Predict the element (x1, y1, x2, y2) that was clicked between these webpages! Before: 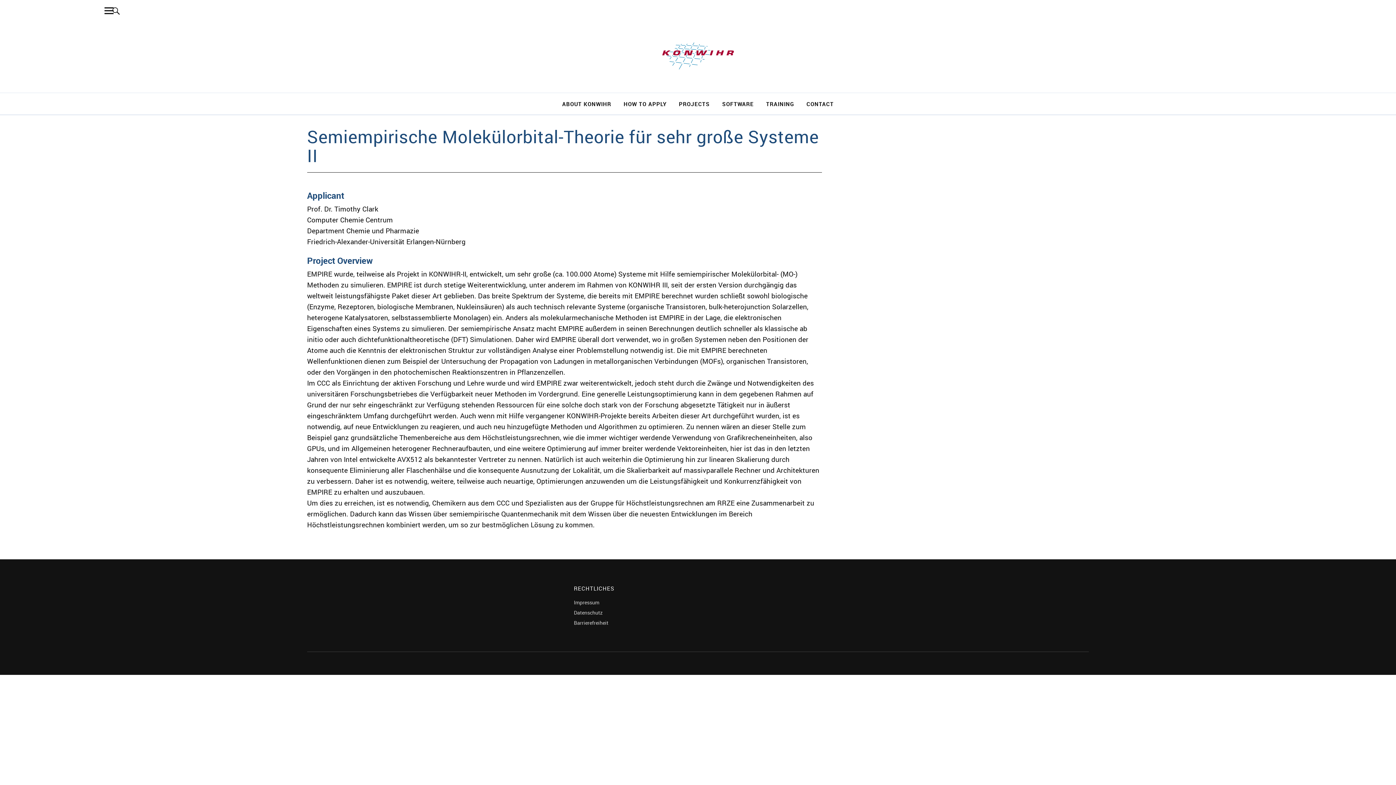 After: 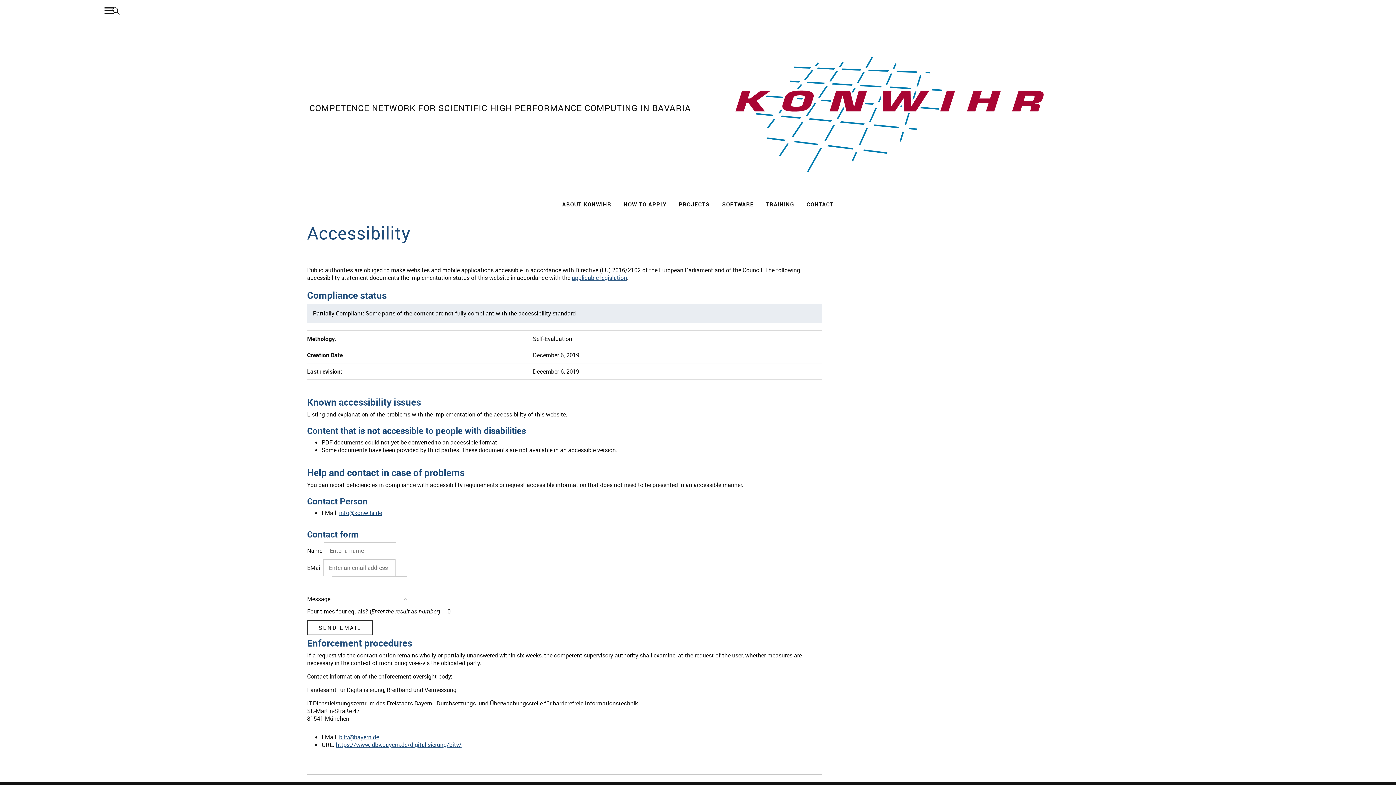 Action: label: Barrierefreiheit bbox: (574, 619, 608, 626)